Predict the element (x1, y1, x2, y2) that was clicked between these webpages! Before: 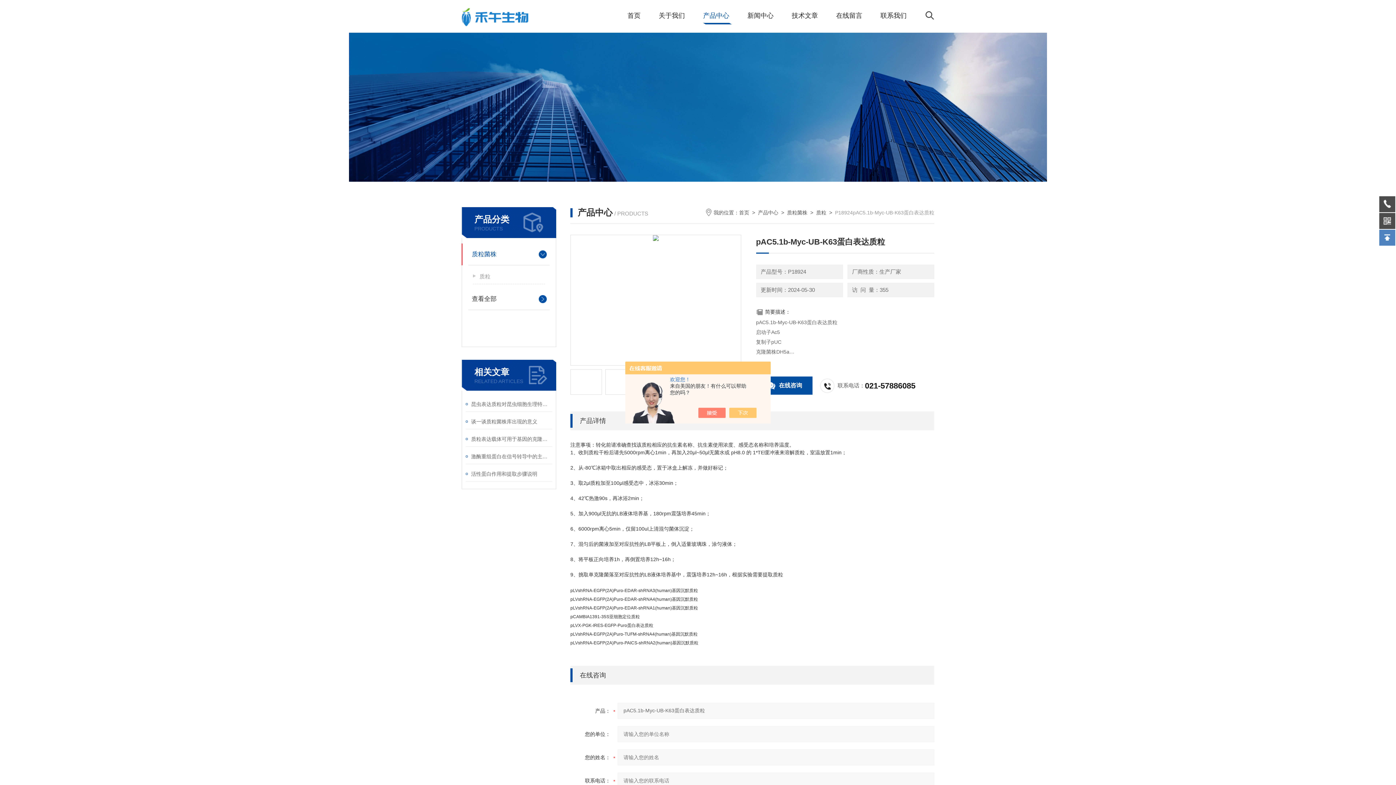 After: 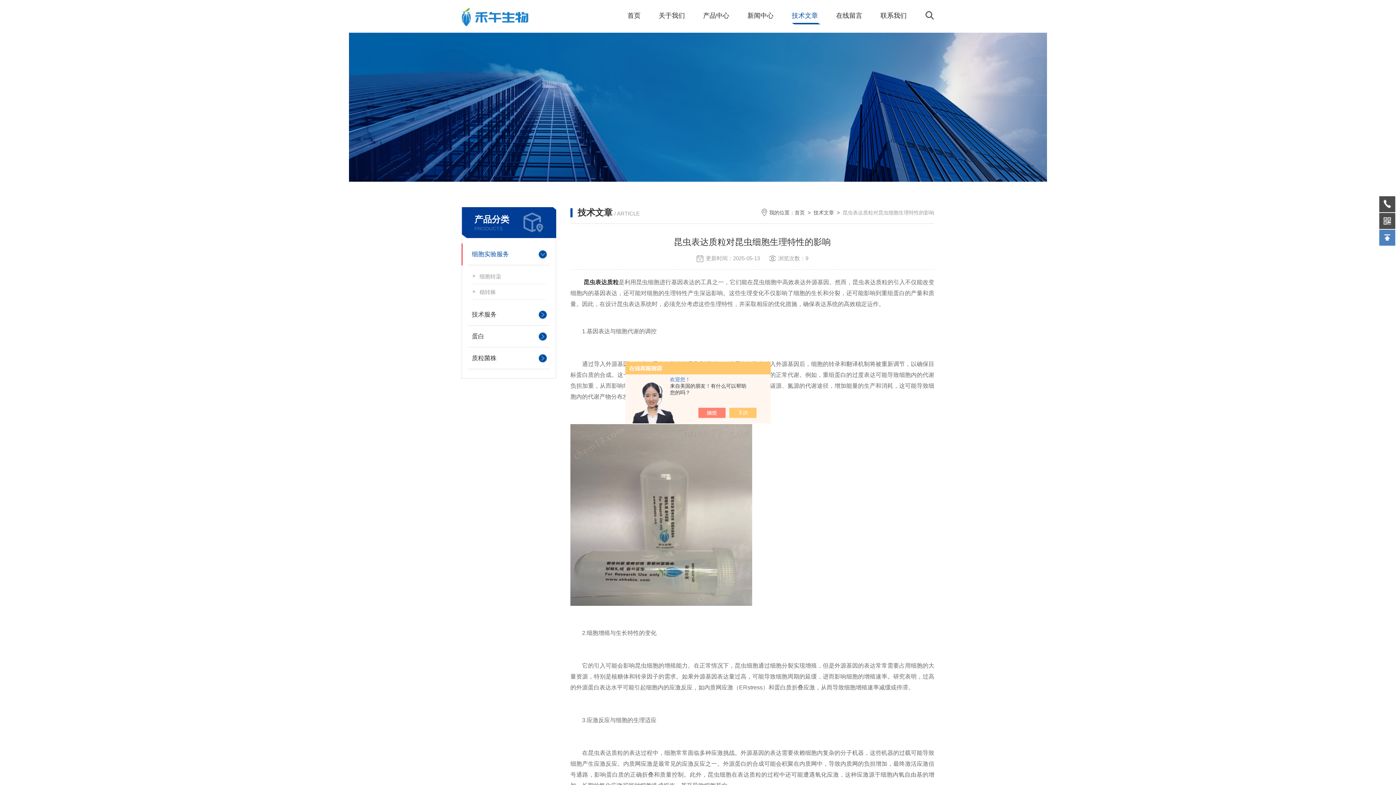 Action: bbox: (471, 398, 552, 409) label: 昆虫表达质粒对昆虫细胞生理特性的影响